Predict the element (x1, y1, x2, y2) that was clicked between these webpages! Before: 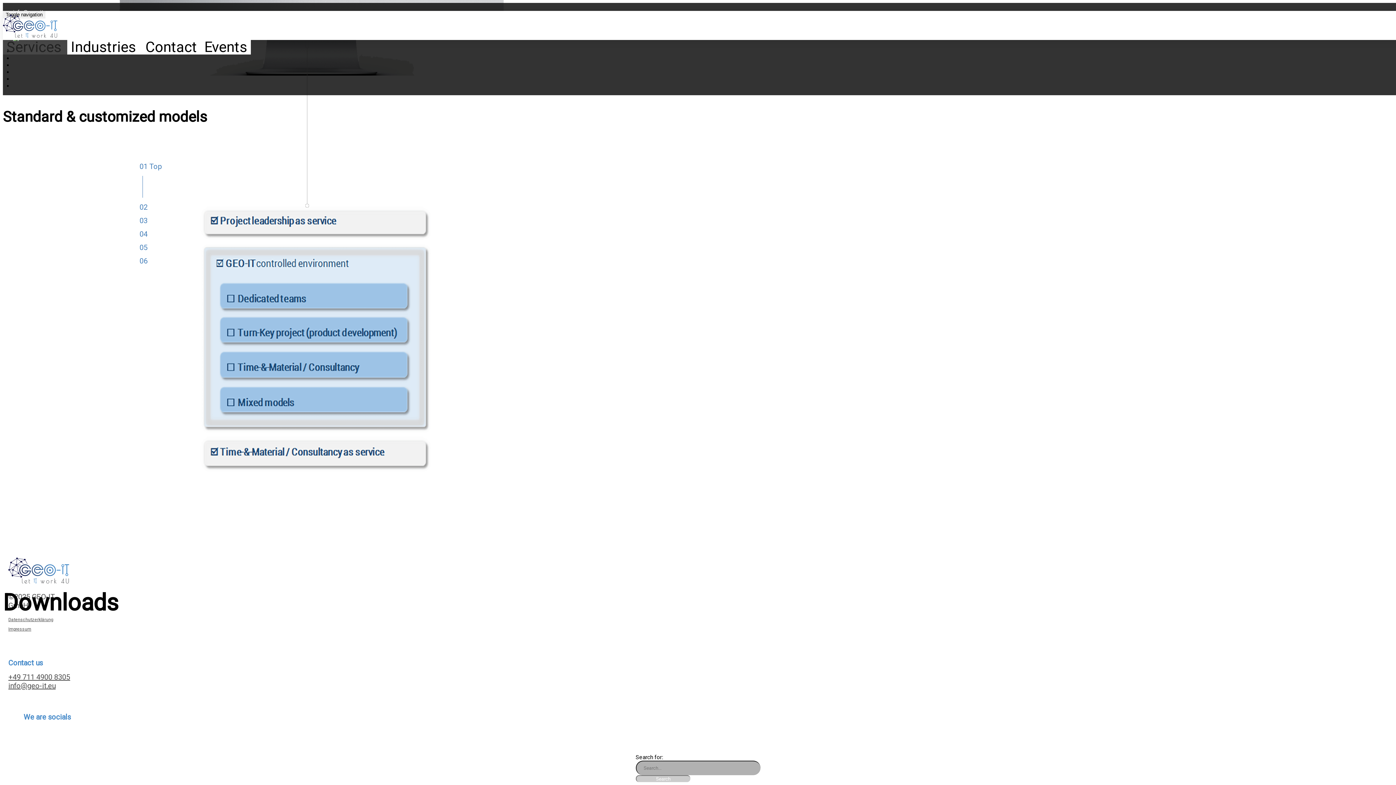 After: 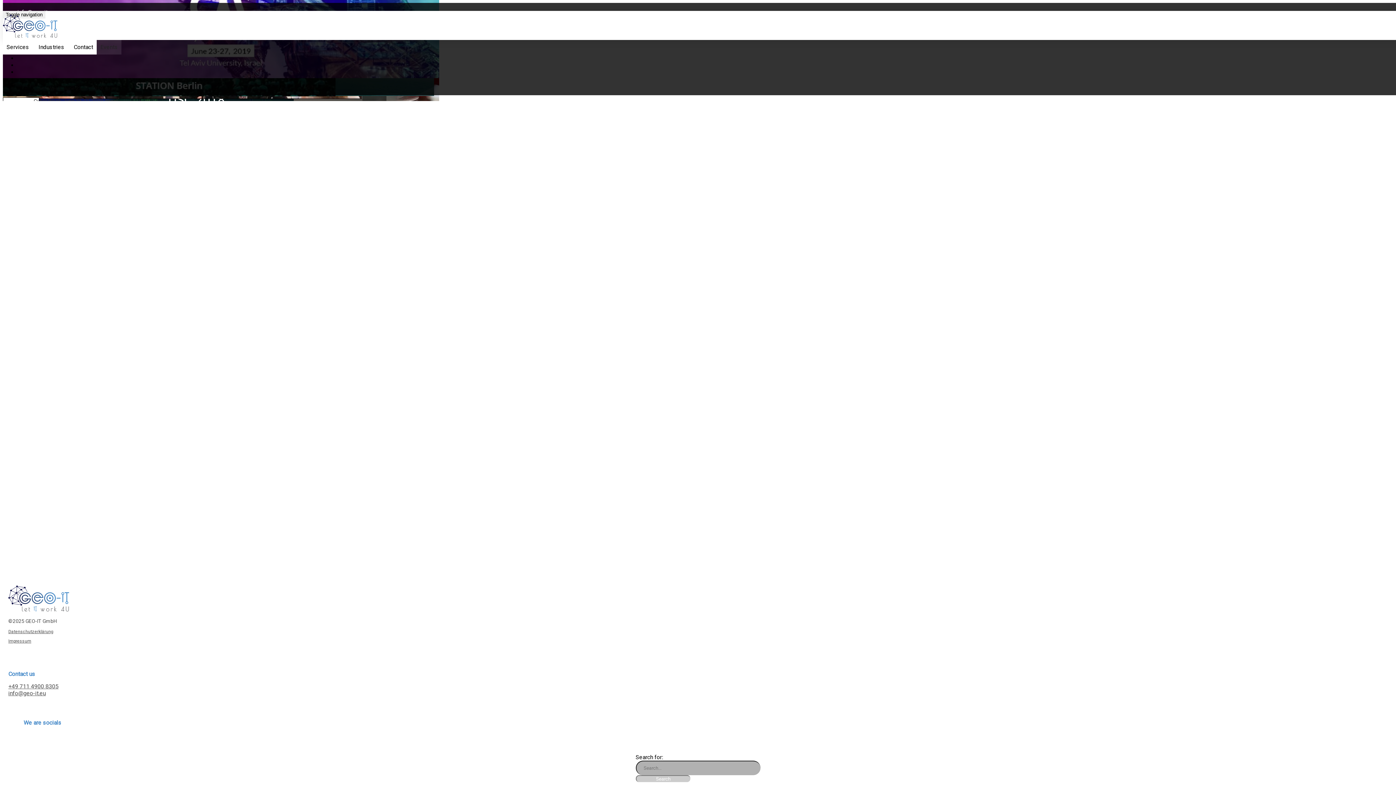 Action: label: Events bbox: (200, 40, 250, 54)